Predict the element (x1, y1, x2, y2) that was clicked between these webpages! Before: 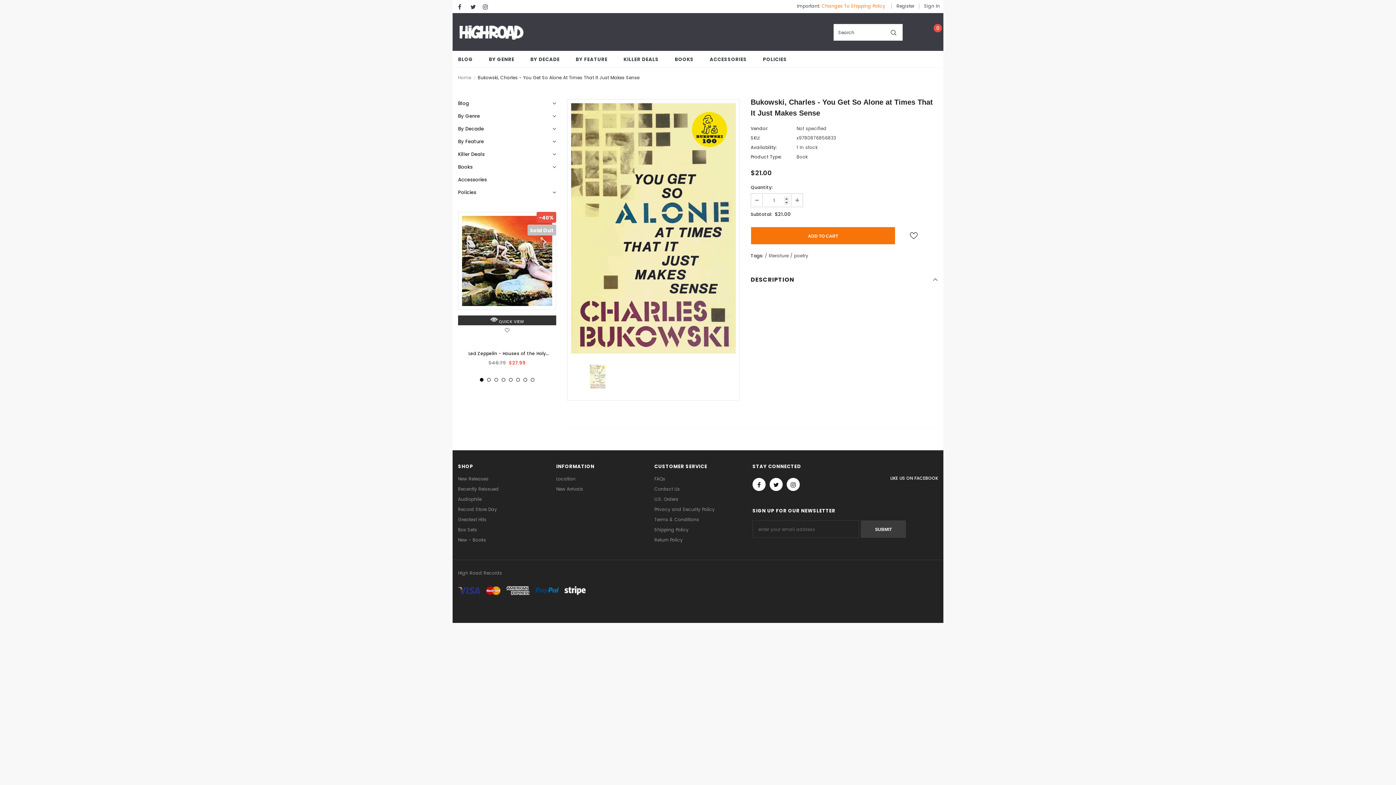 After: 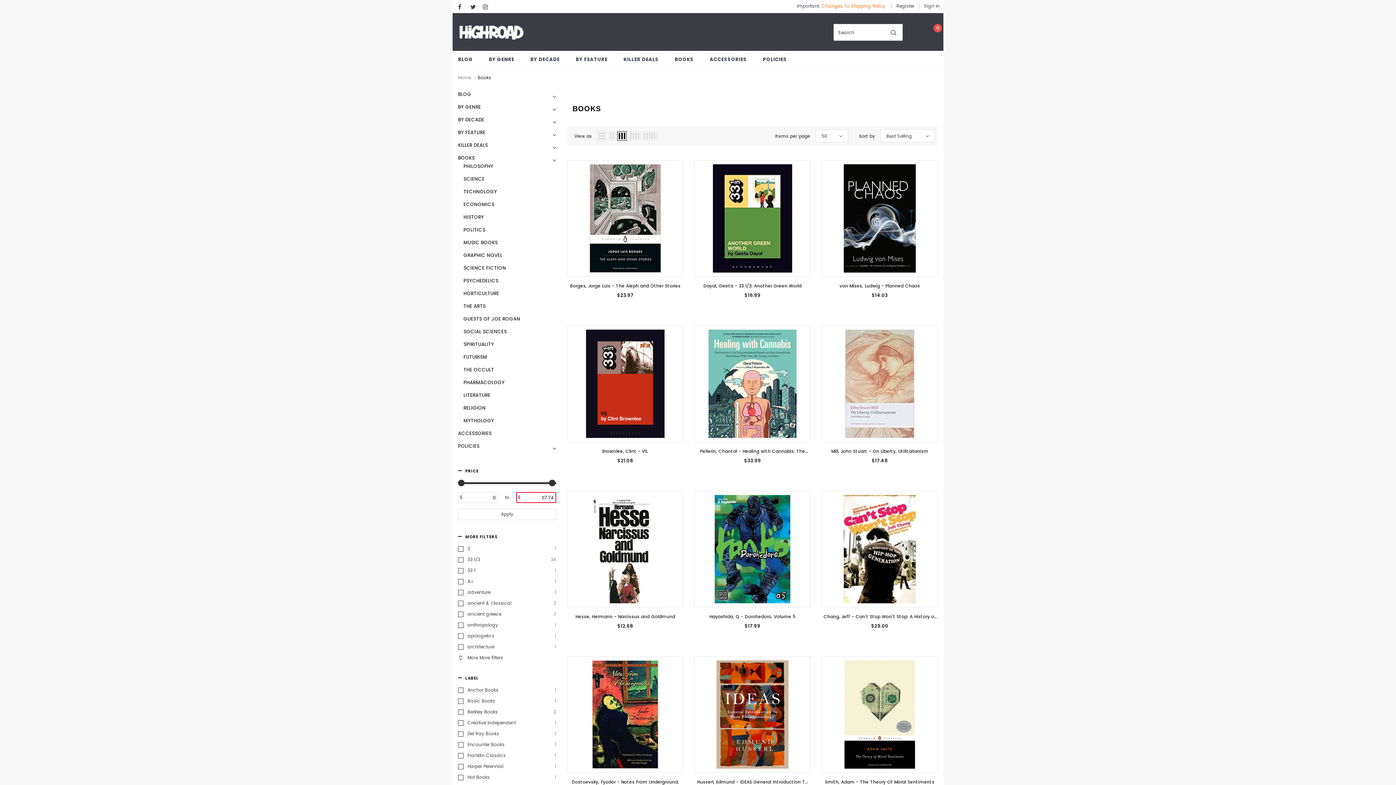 Action: label: BOOKS bbox: (674, 50, 693, 67)